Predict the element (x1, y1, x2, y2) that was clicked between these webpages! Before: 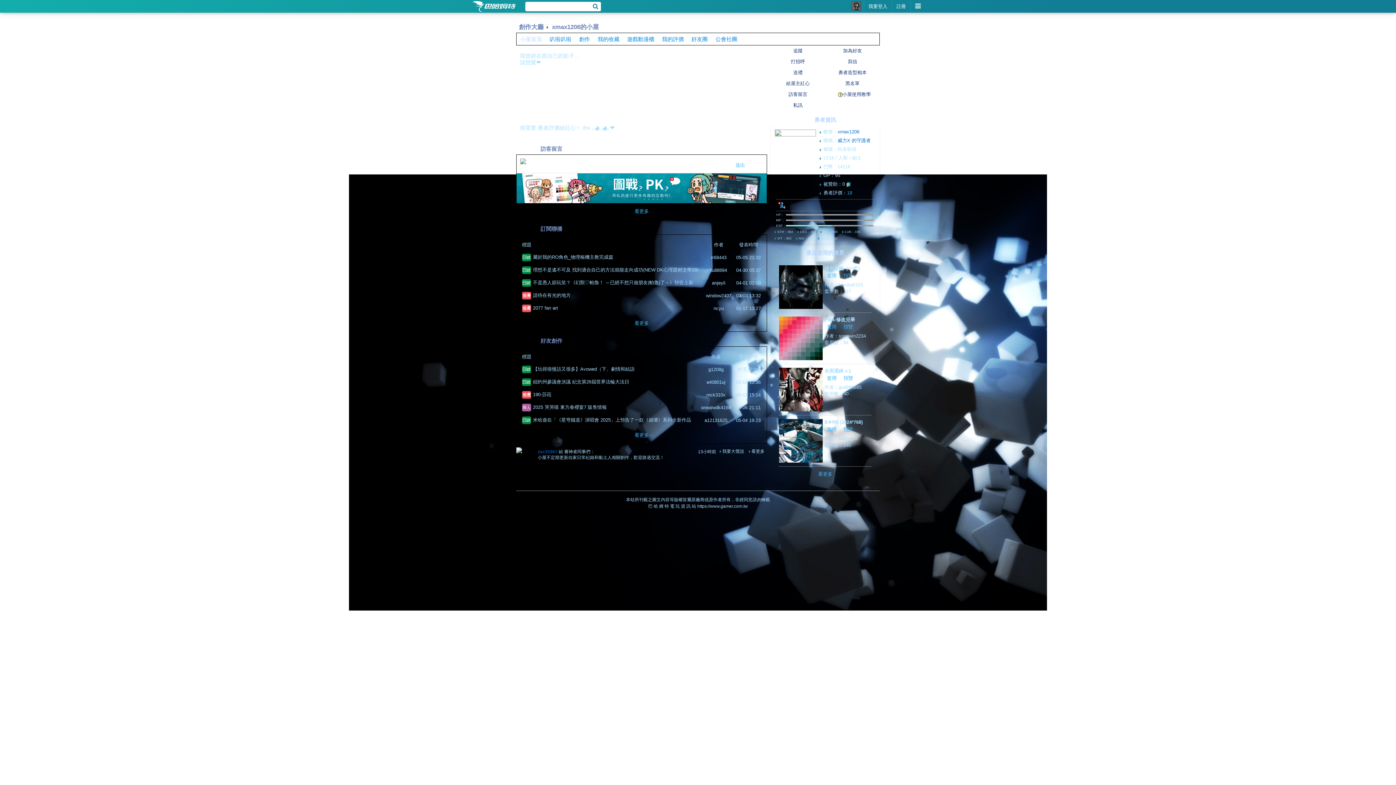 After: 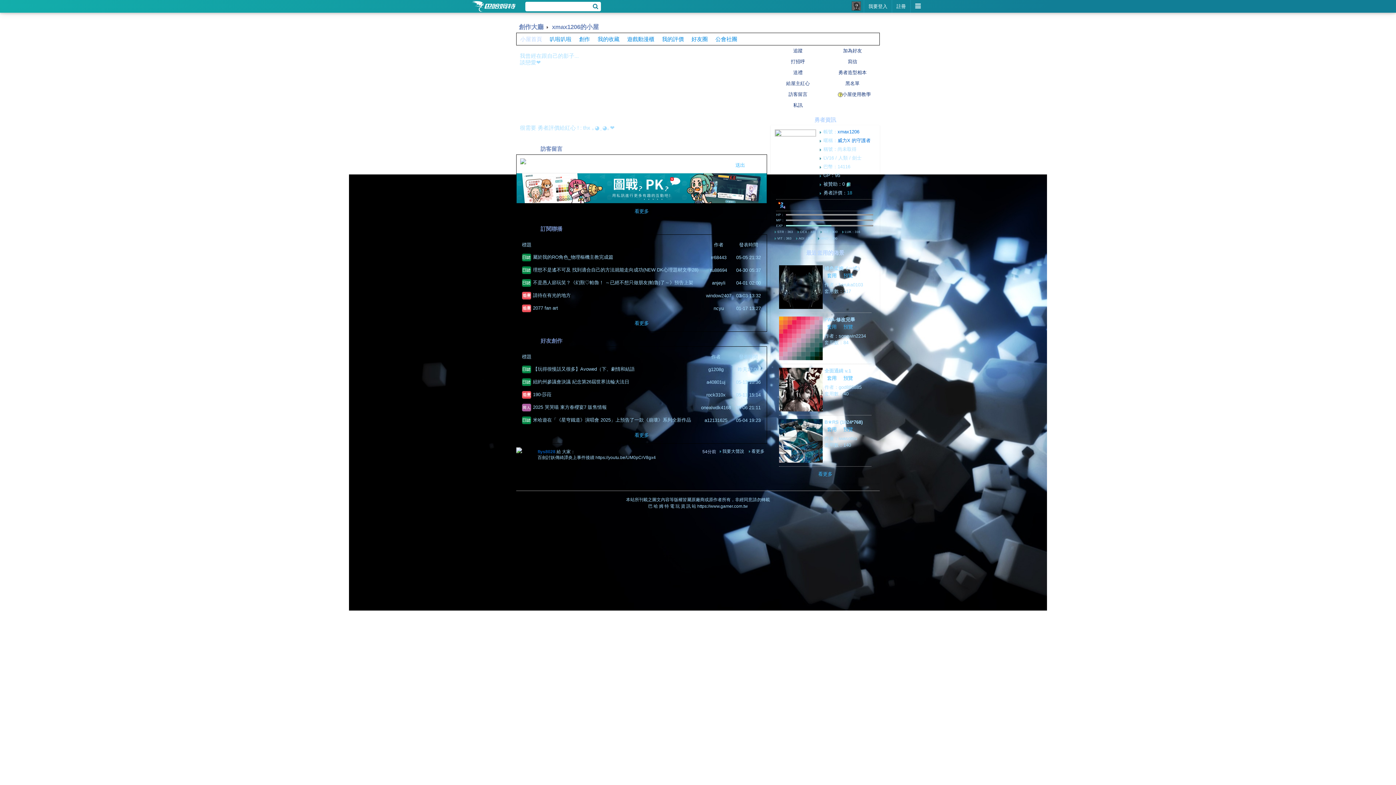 Action: label: 小屋首頁 bbox: (516, 33, 545, 45)